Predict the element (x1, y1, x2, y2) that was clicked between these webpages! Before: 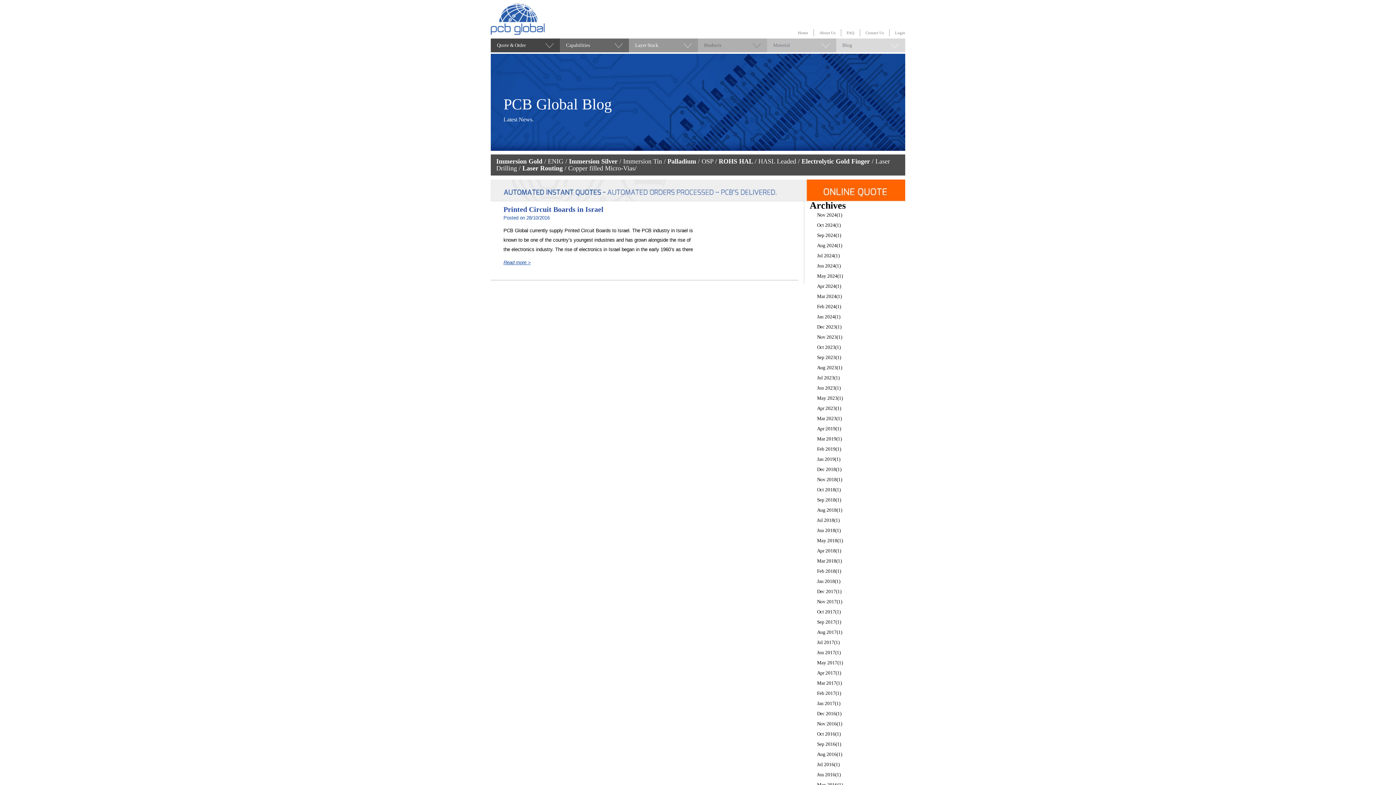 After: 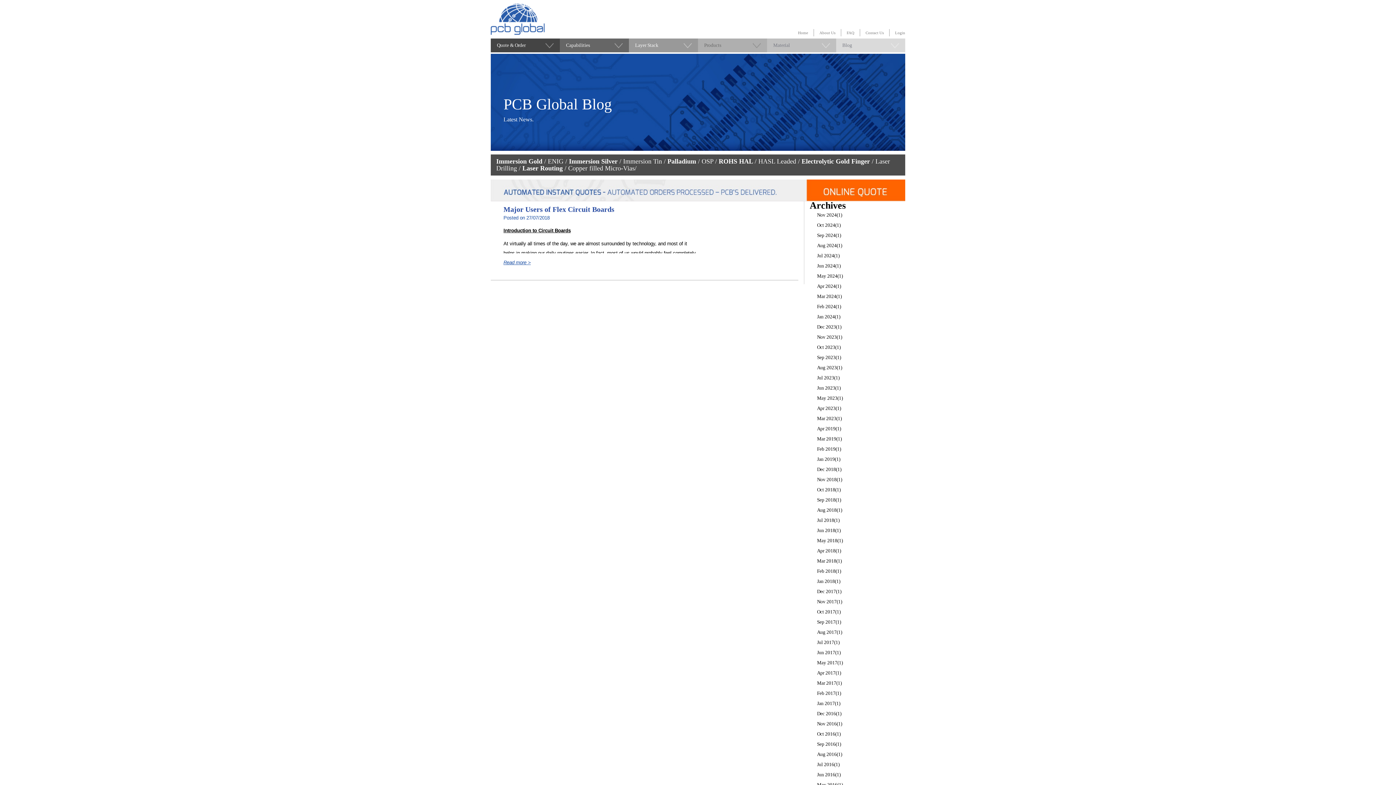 Action: label: Jul 2018(1) bbox: (817, 517, 839, 523)